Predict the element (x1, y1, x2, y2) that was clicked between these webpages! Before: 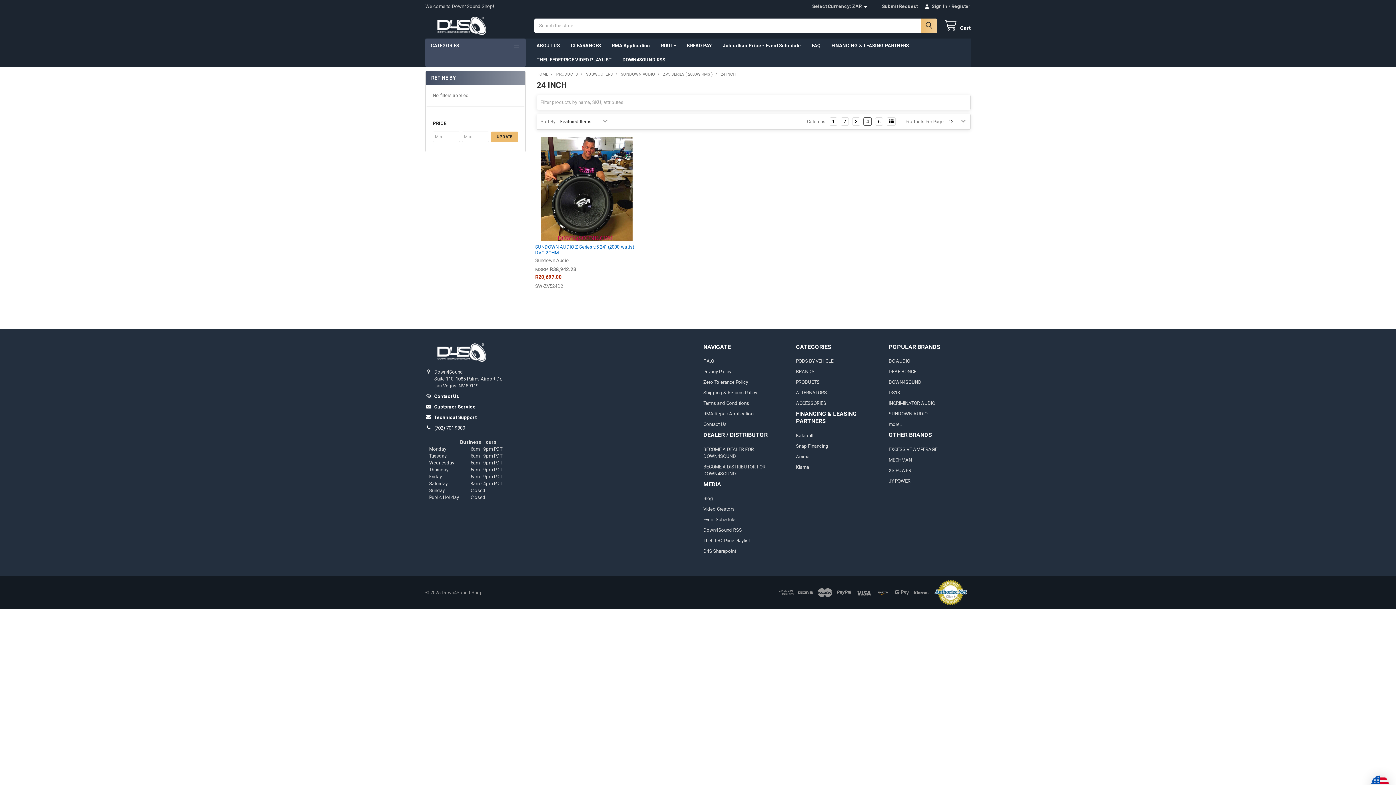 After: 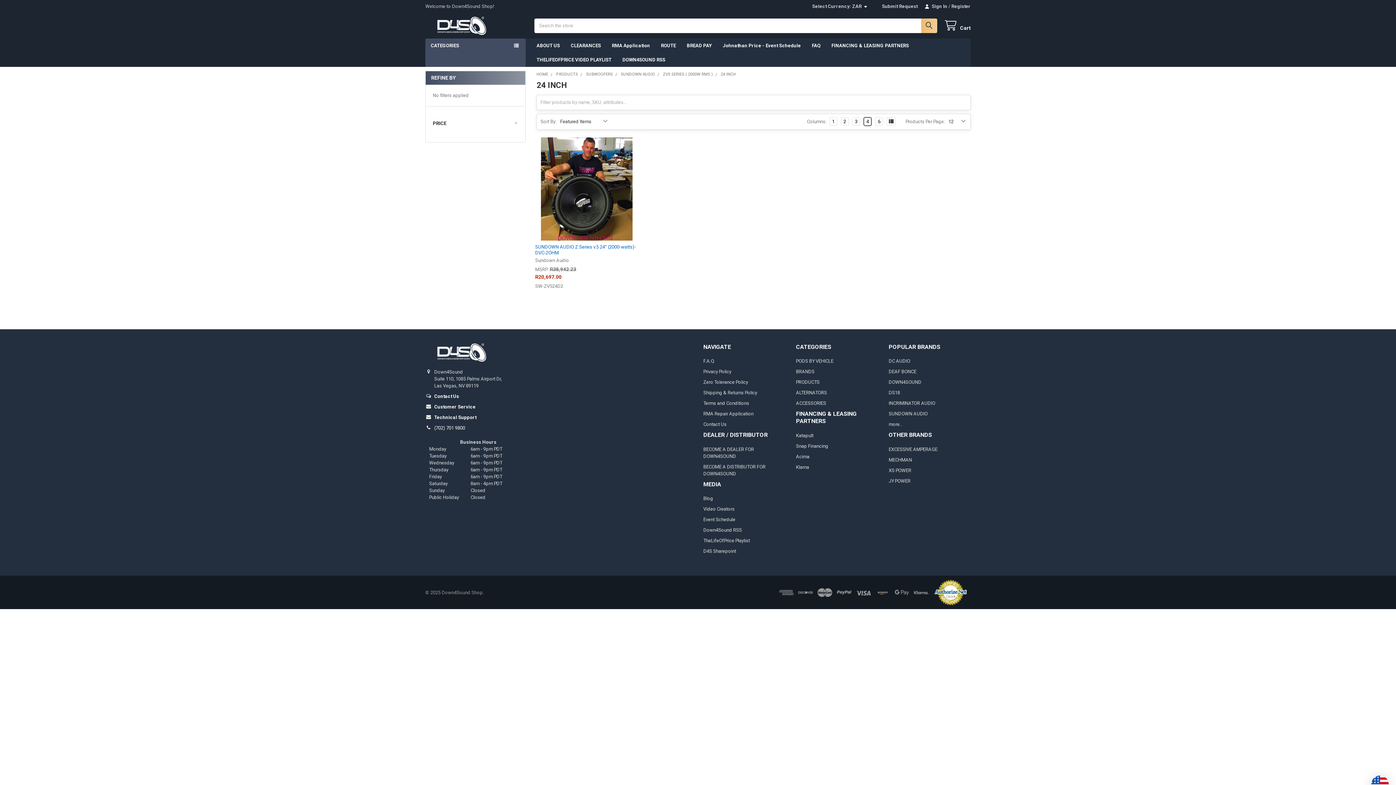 Action: label: PRICE bbox: (432, 119, 518, 128)